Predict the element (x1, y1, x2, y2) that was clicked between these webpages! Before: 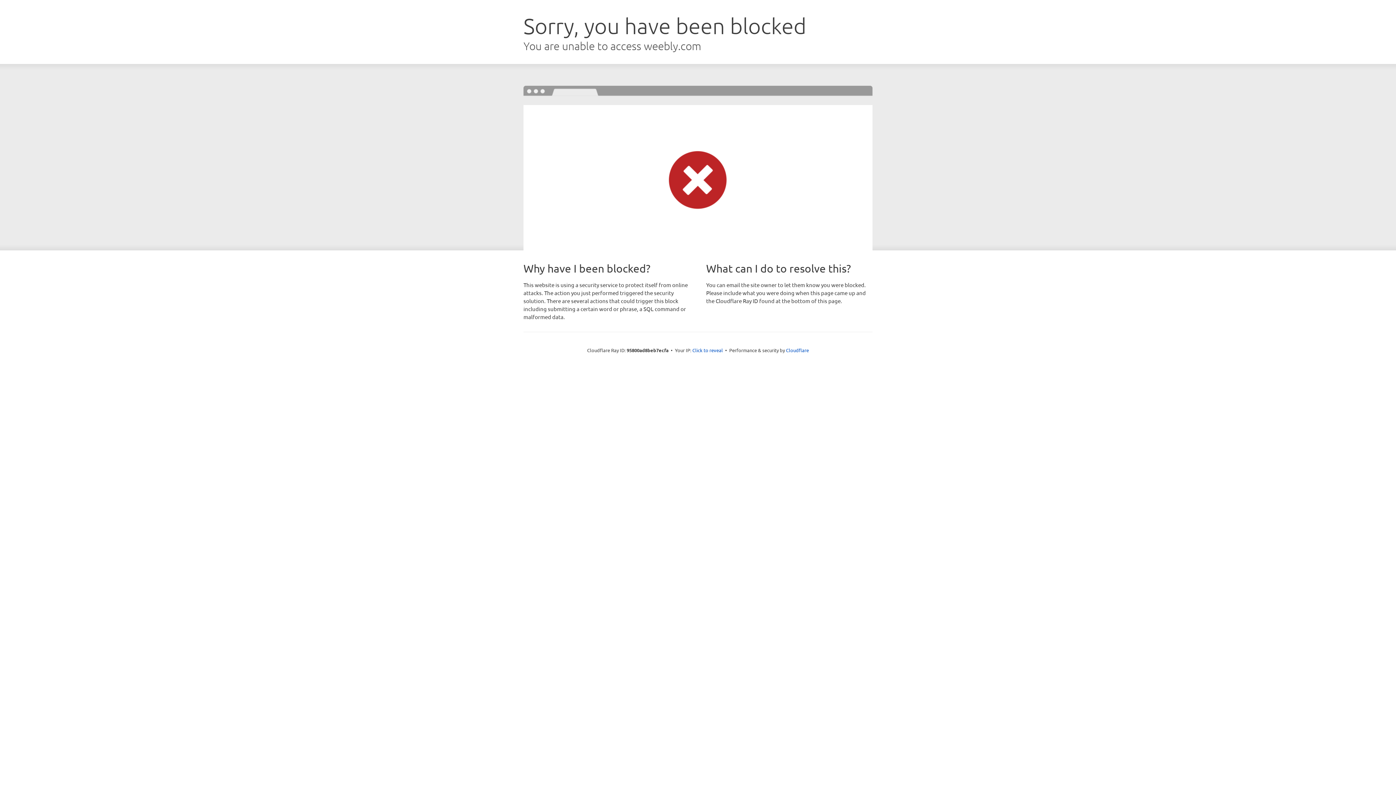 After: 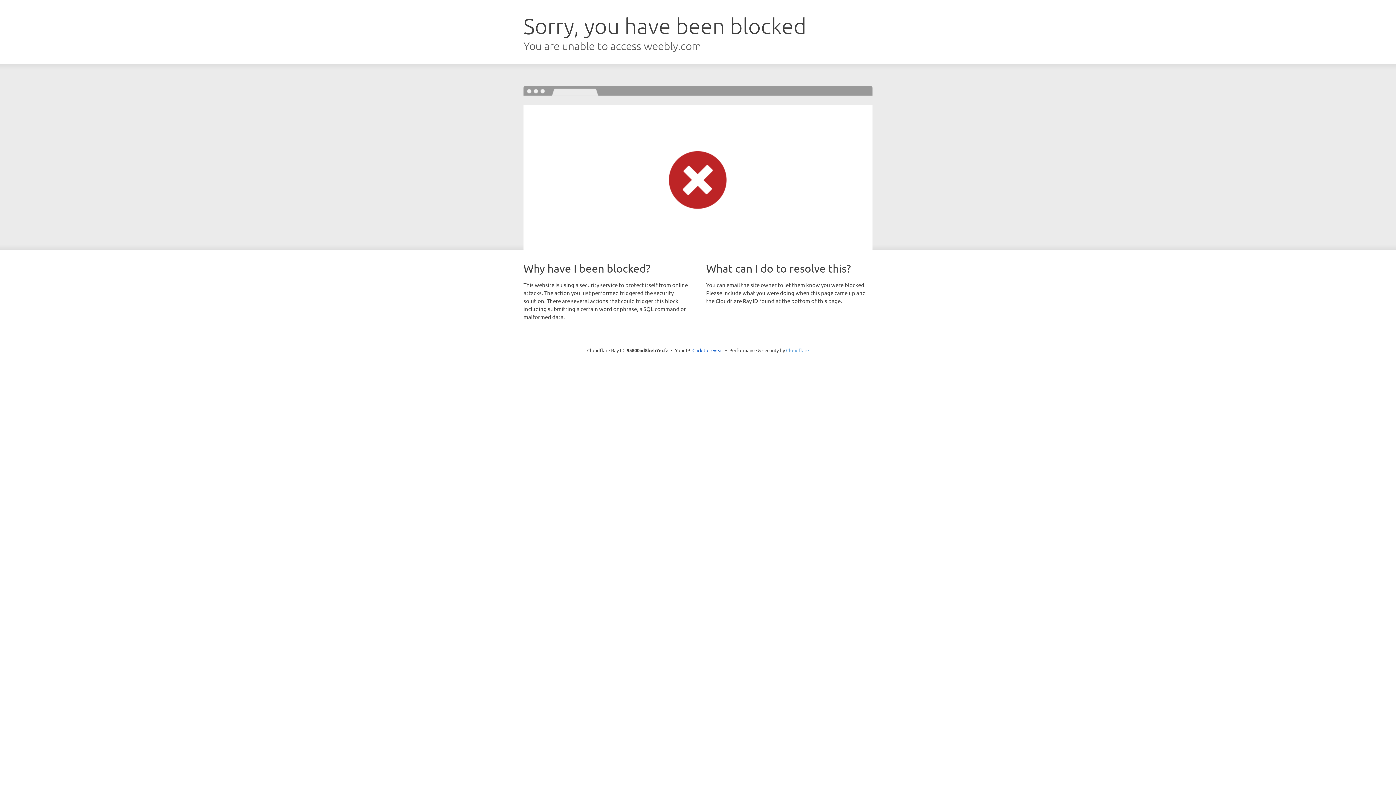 Action: label: Cloudflare bbox: (786, 347, 809, 353)